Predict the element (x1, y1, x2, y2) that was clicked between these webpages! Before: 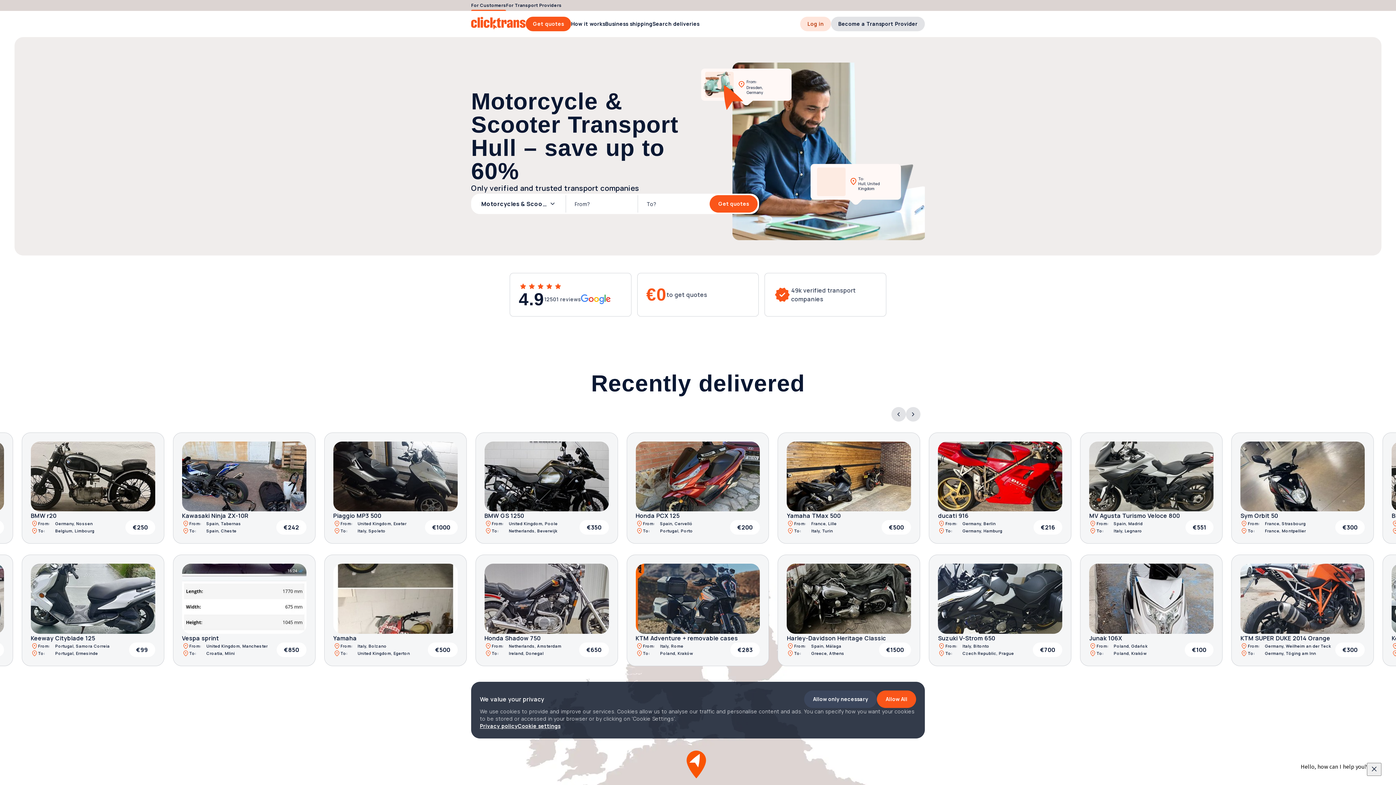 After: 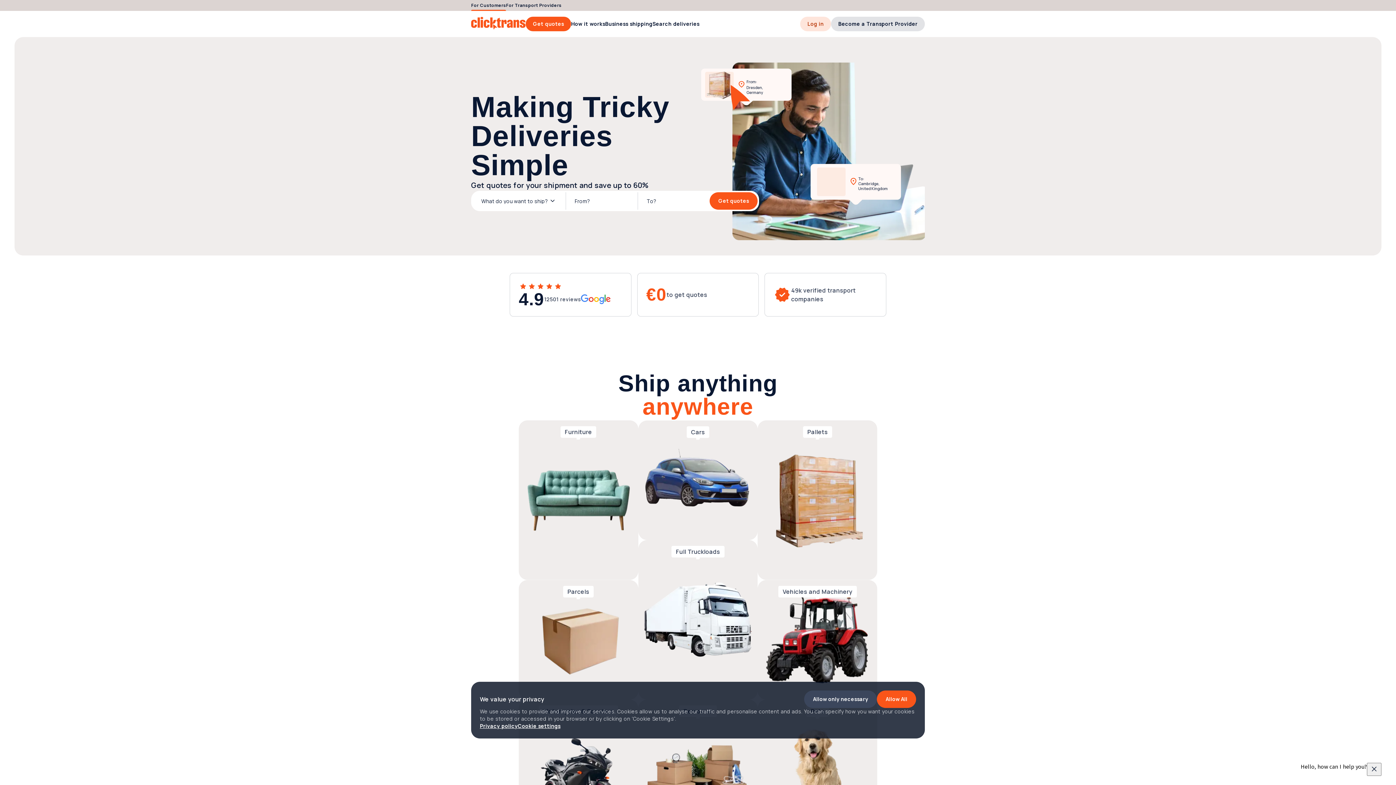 Action: bbox: (471, 0, 506, 10) label: For Customers